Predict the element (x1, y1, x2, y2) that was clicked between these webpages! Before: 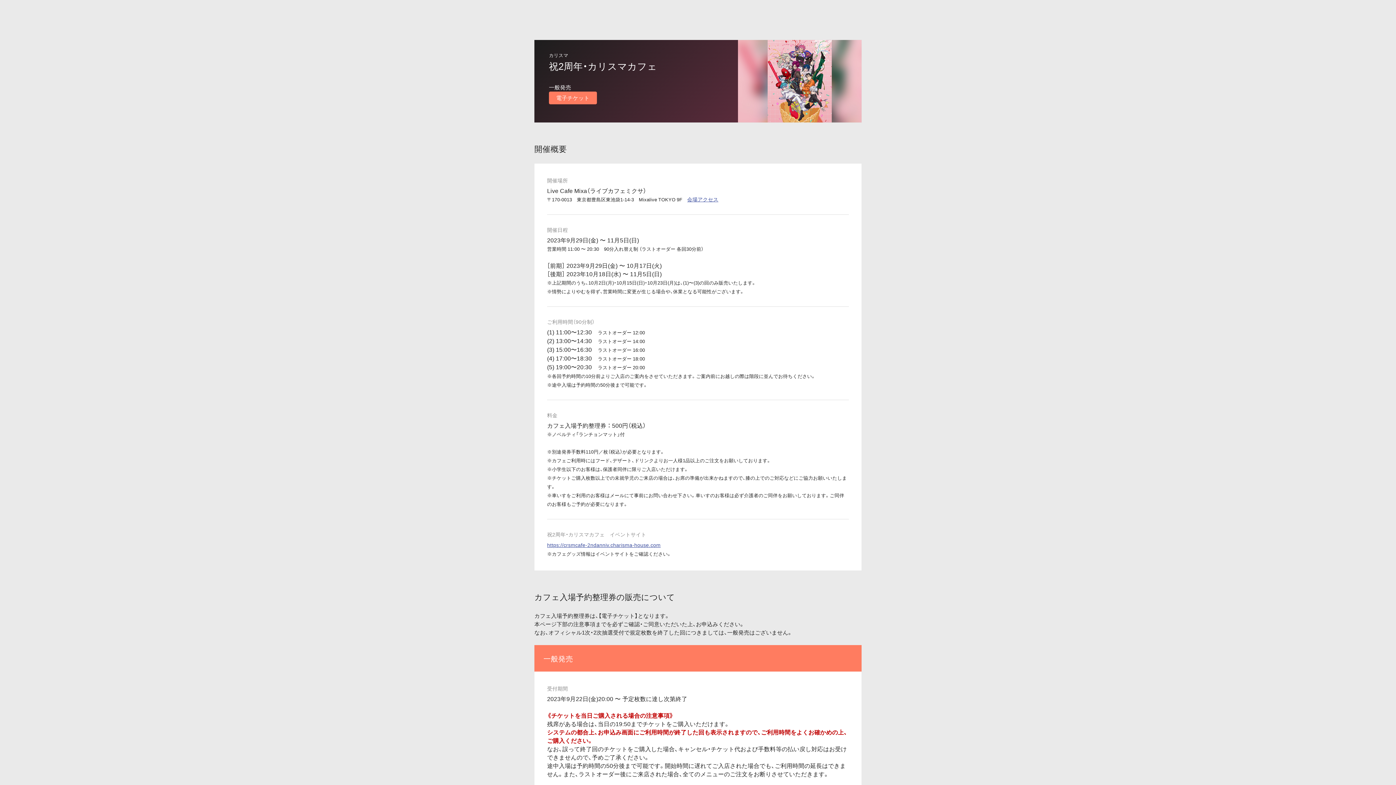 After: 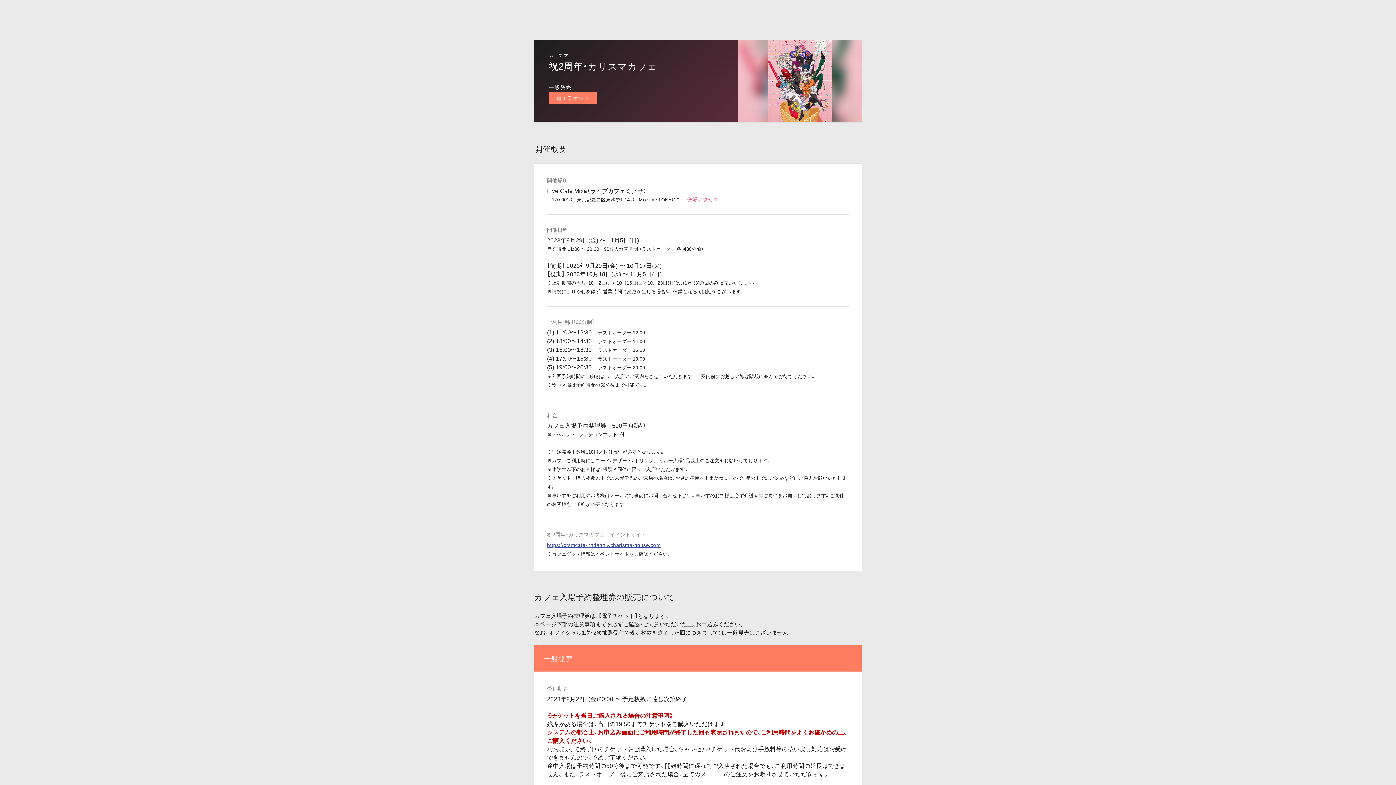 Action: bbox: (687, 195, 718, 202) label: 会場アクセス